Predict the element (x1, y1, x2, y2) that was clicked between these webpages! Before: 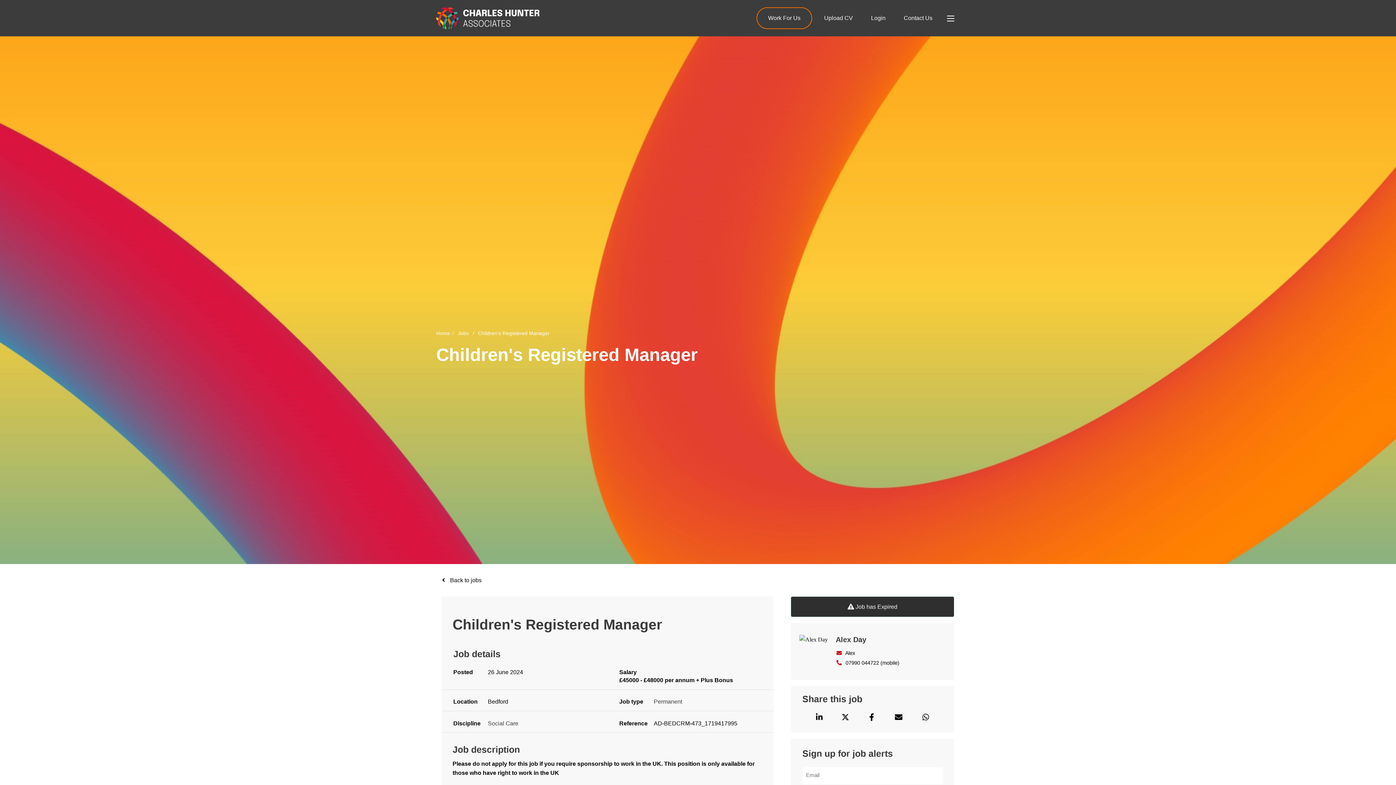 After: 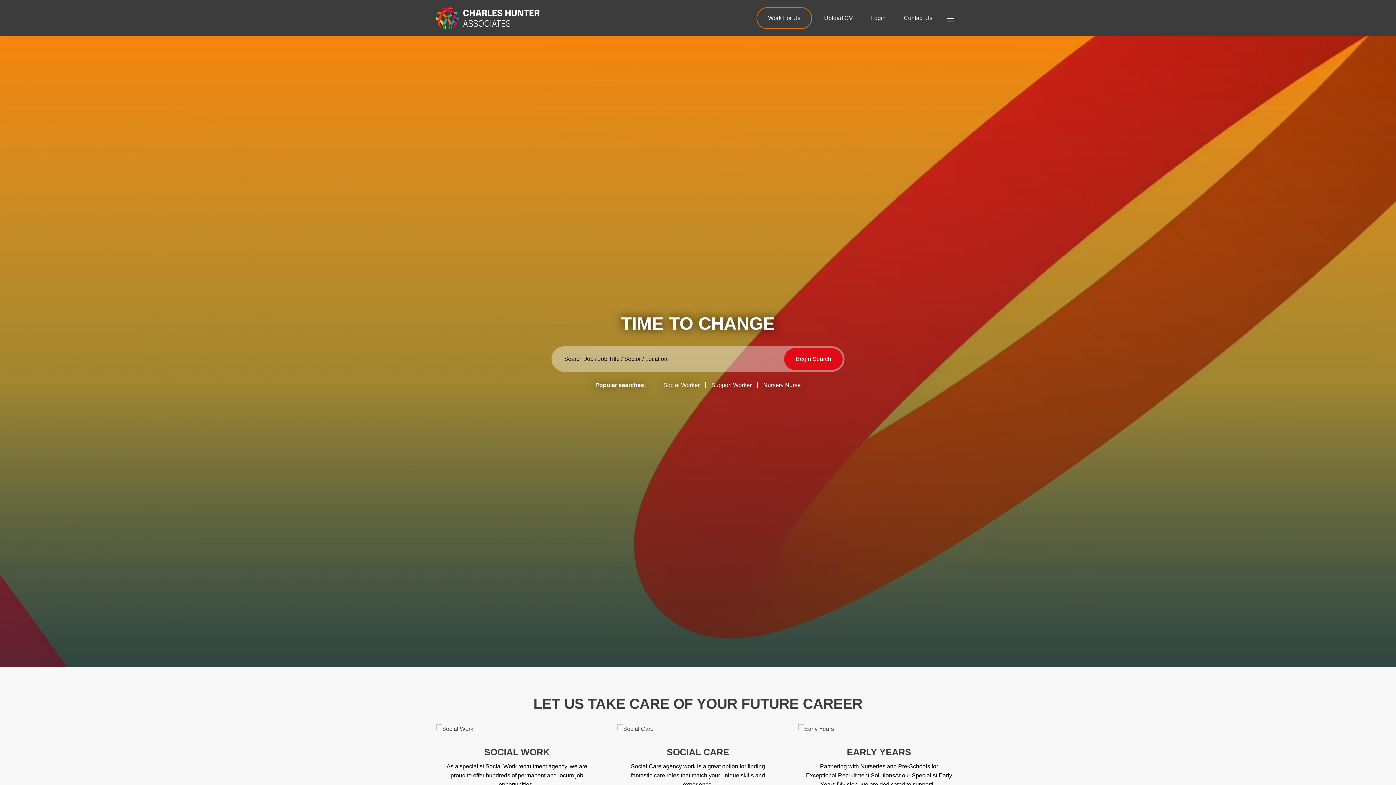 Action: bbox: (436, 7, 539, 29)